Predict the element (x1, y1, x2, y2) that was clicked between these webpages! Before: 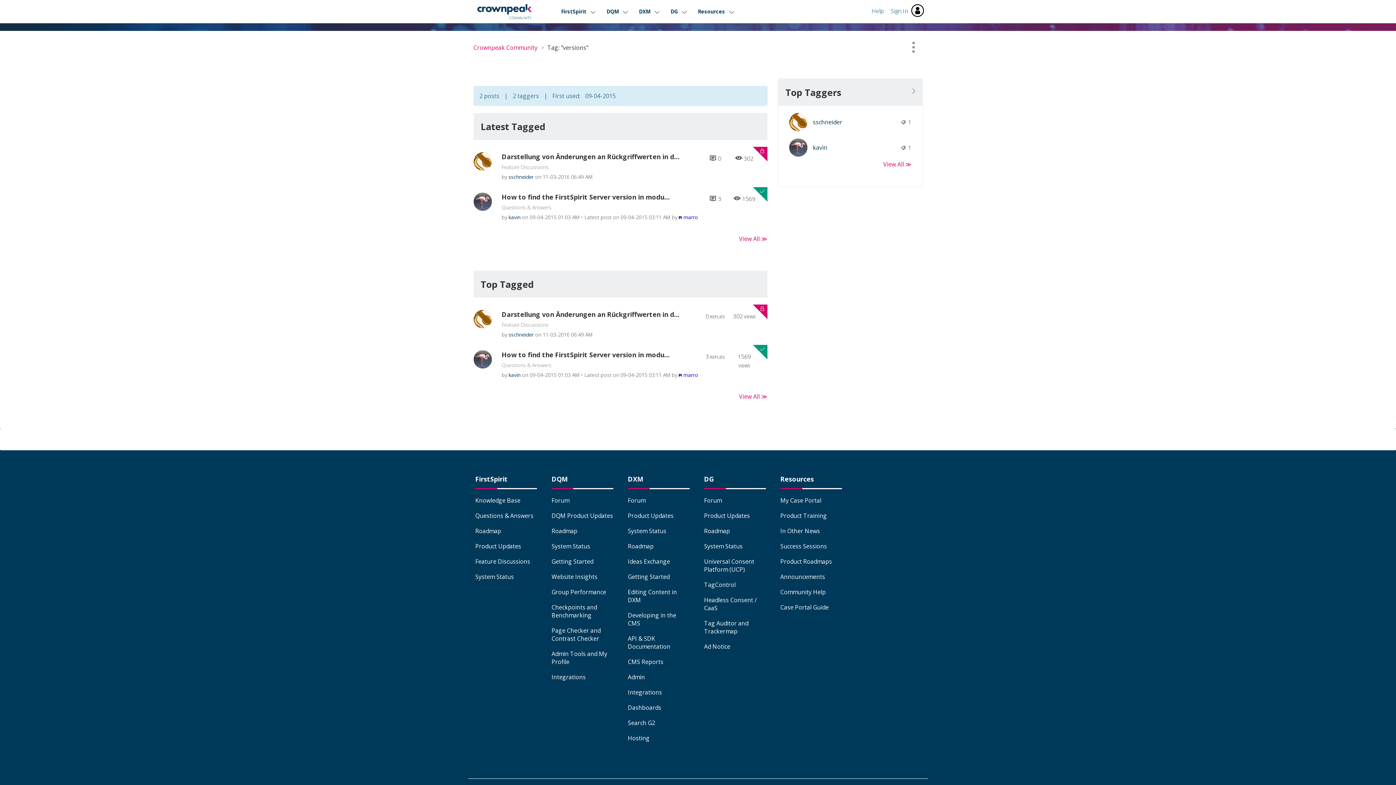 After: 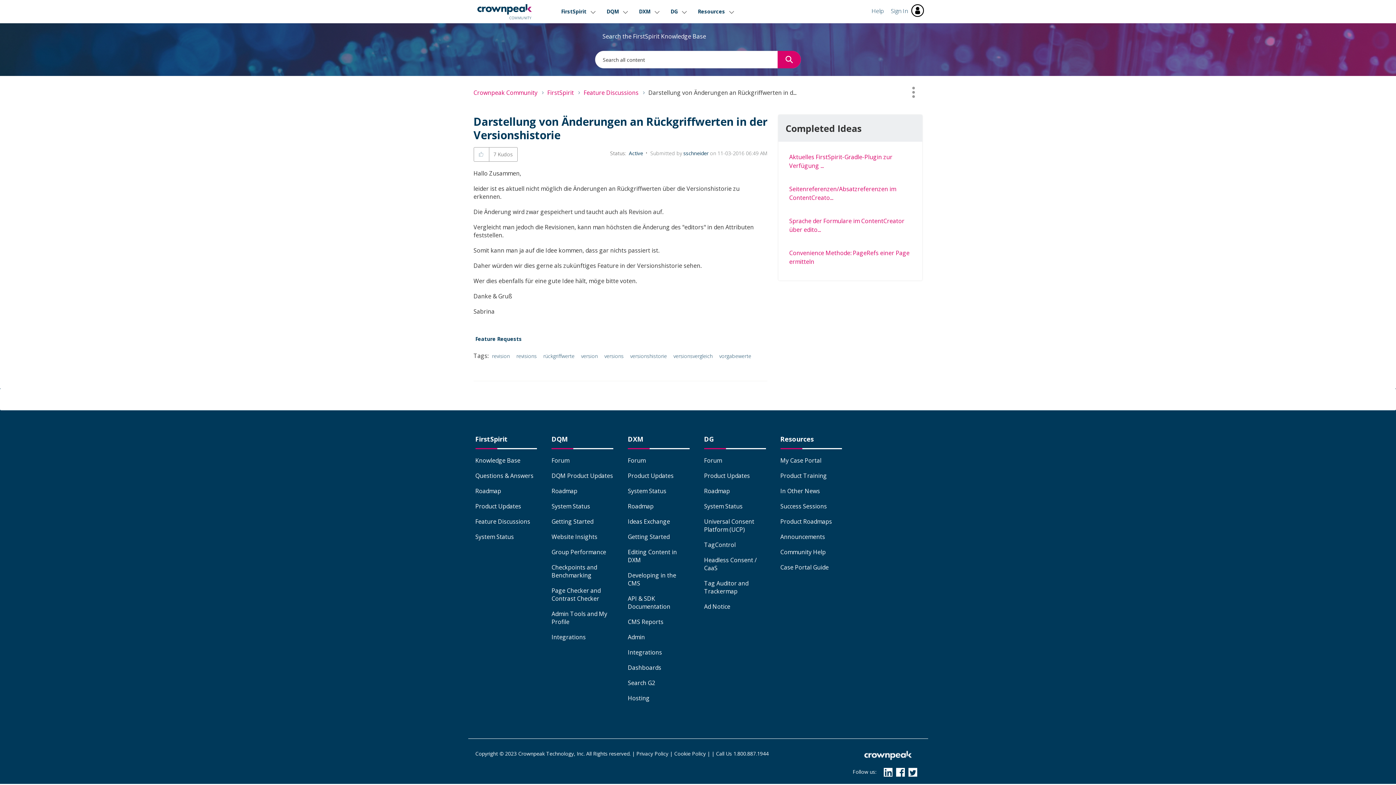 Action: bbox: (501, 152, 679, 161) label: Darstellung von Änderungen an Rückgriffwerten in d...